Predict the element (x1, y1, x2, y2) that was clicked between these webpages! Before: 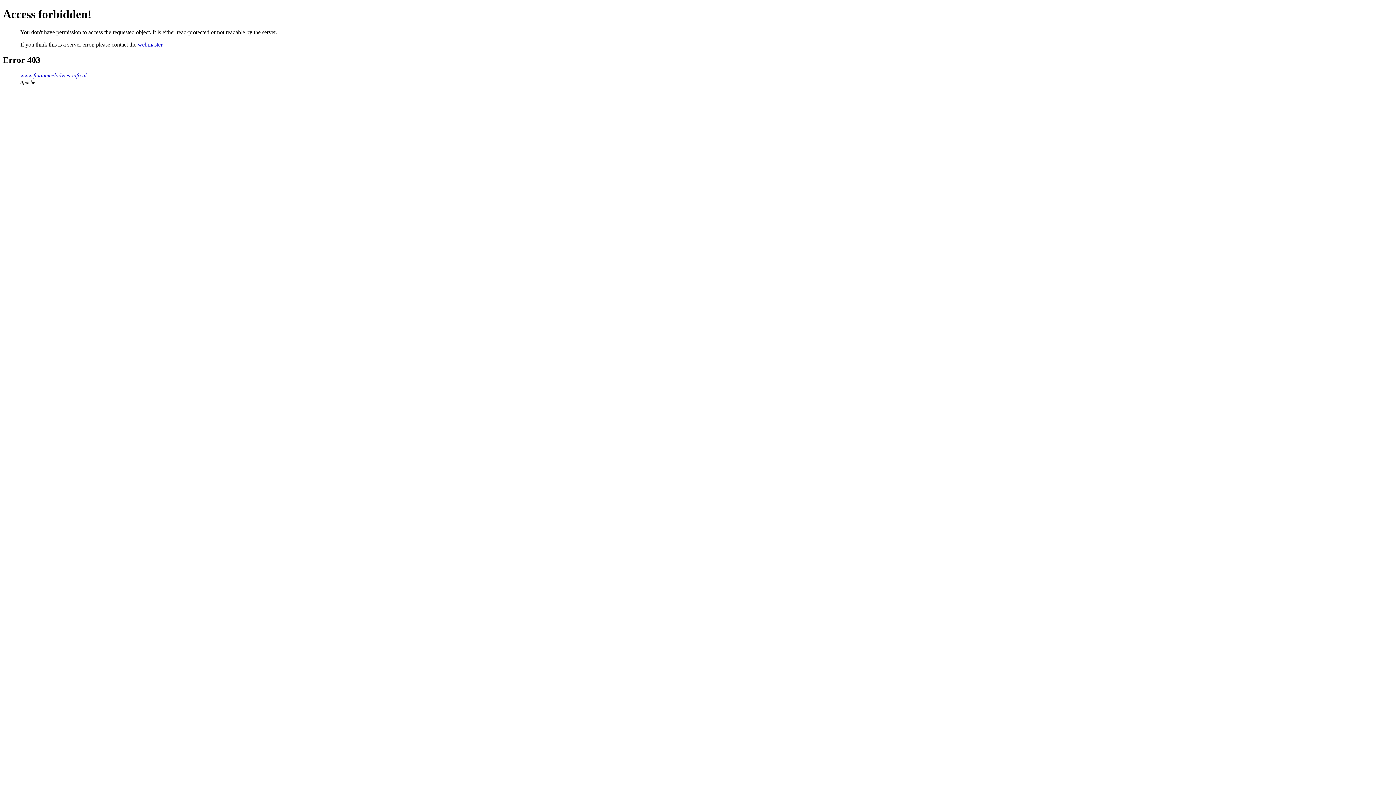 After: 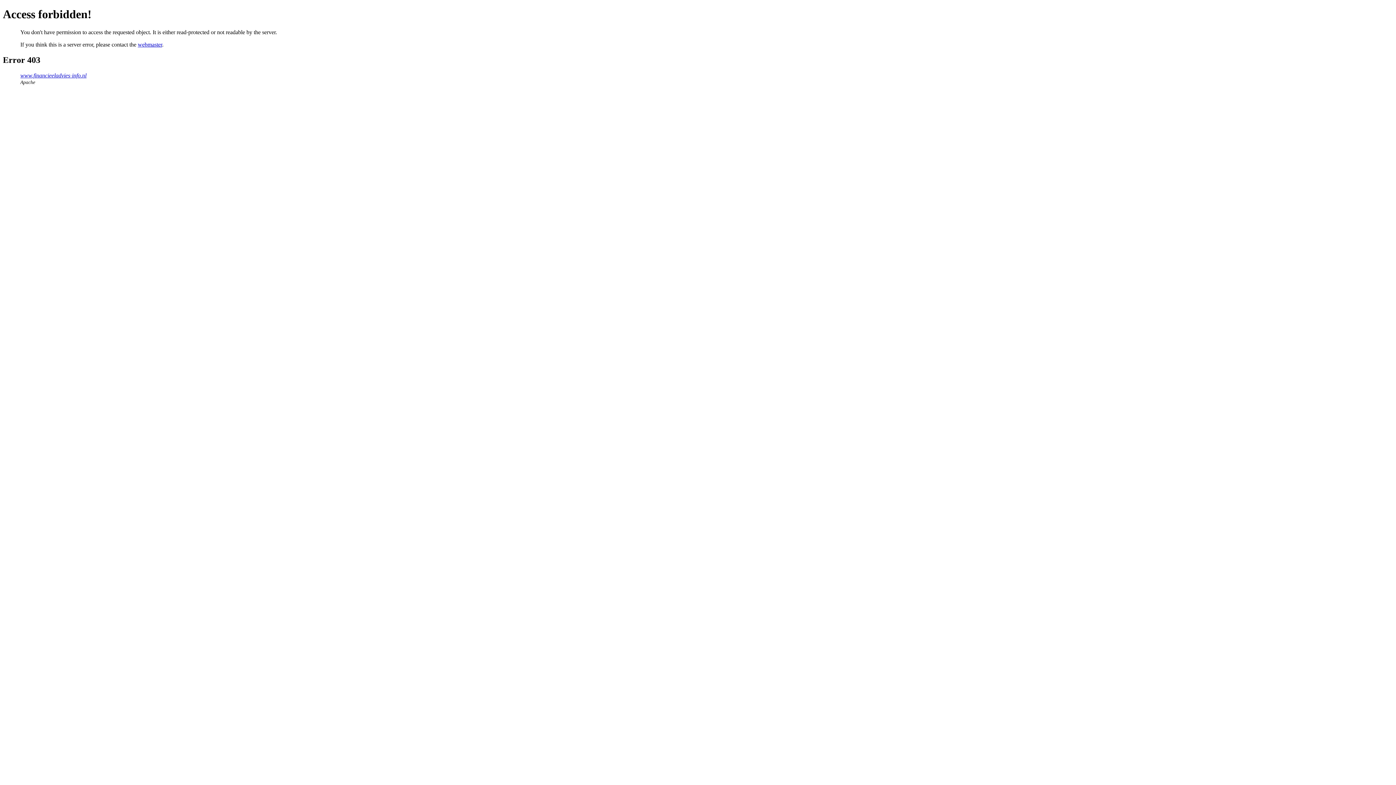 Action: label: webmaster bbox: (137, 41, 162, 47)